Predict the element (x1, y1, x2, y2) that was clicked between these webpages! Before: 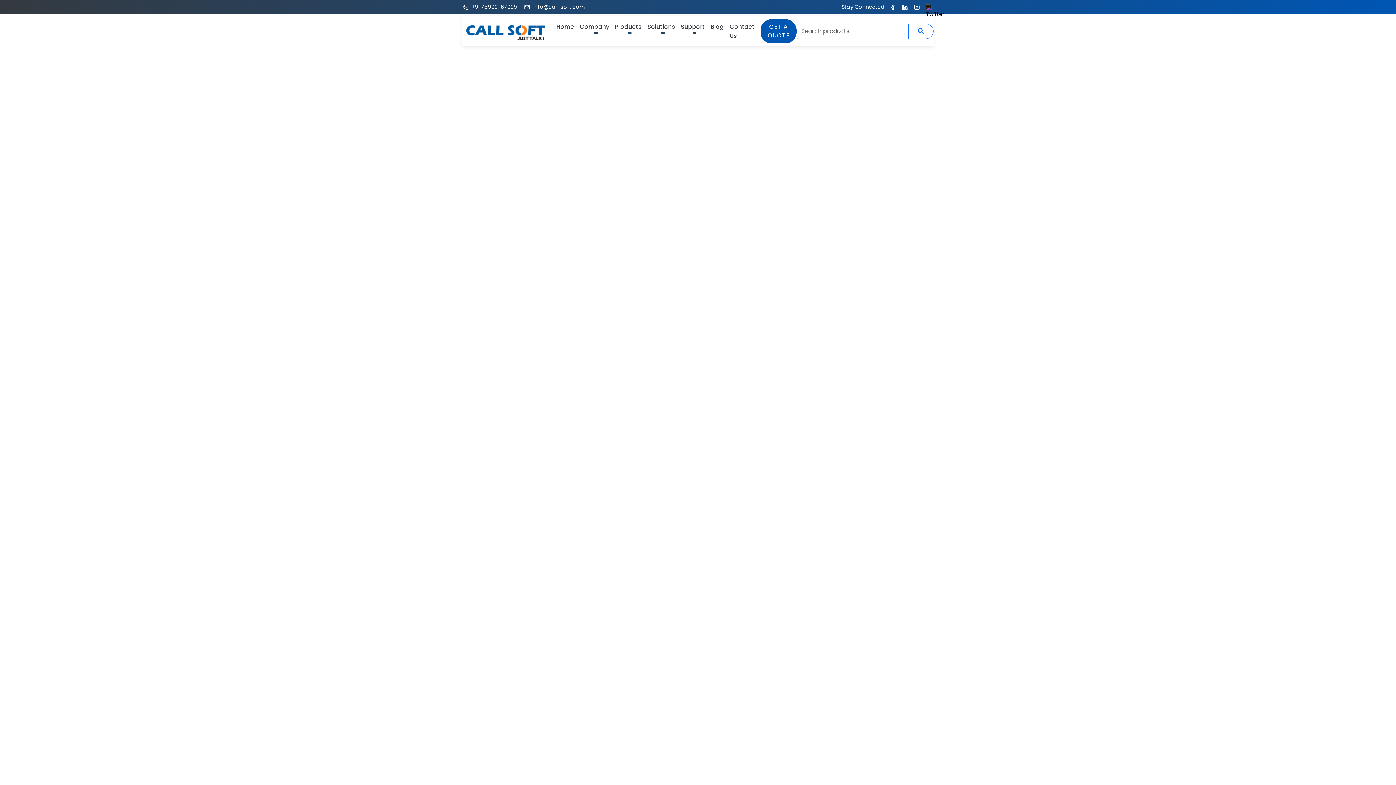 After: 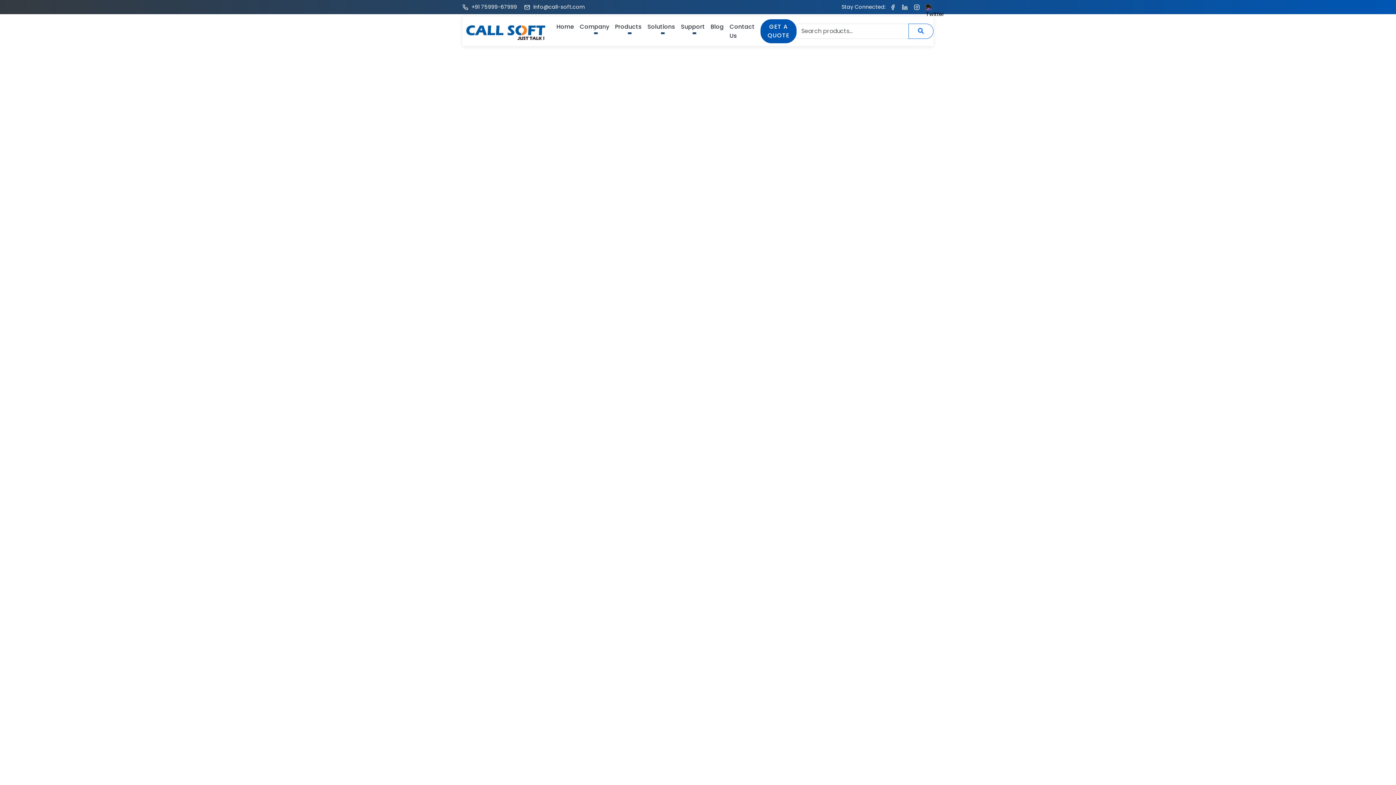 Action: bbox: (890, 3, 897, 10)